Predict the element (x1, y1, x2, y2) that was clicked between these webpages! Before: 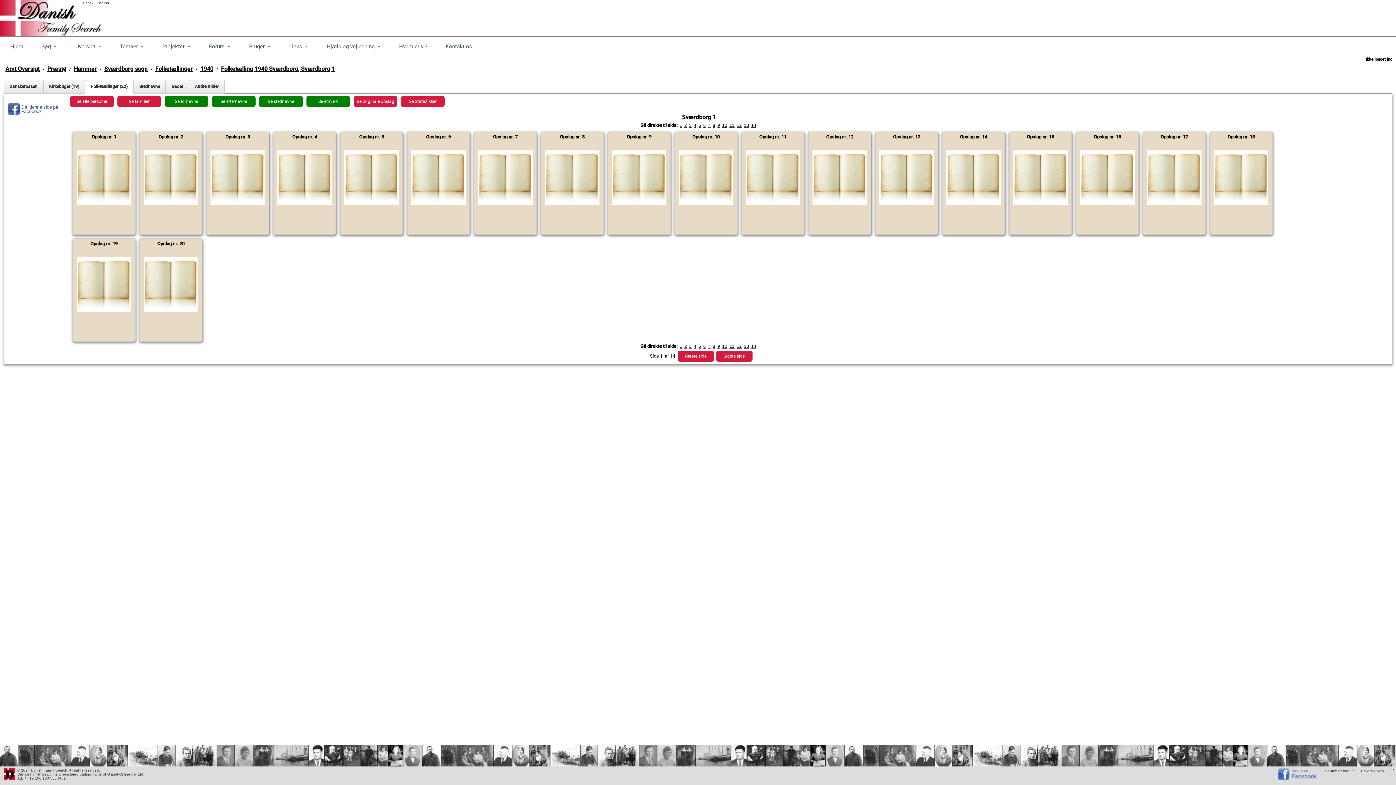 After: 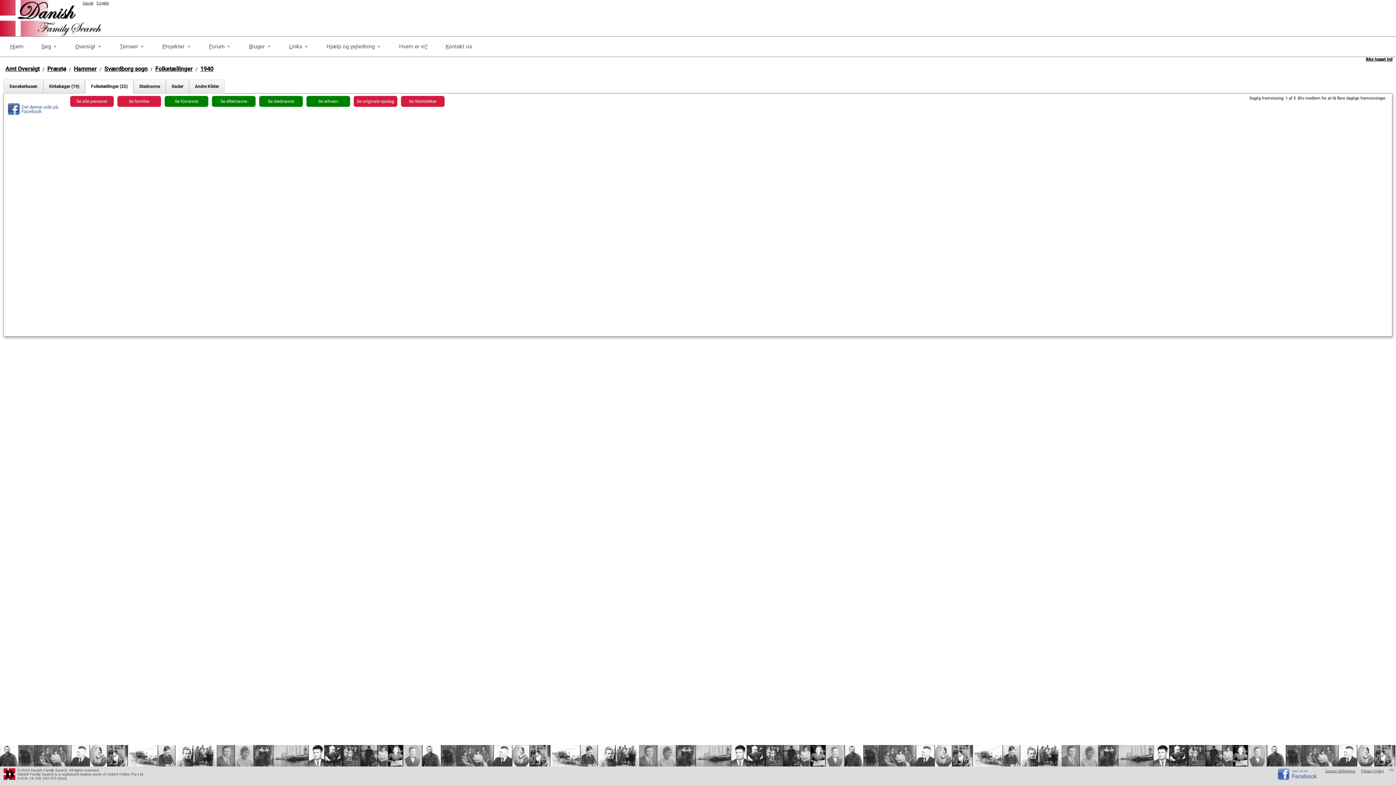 Action: label: Se fornavne bbox: (164, 96, 208, 107)